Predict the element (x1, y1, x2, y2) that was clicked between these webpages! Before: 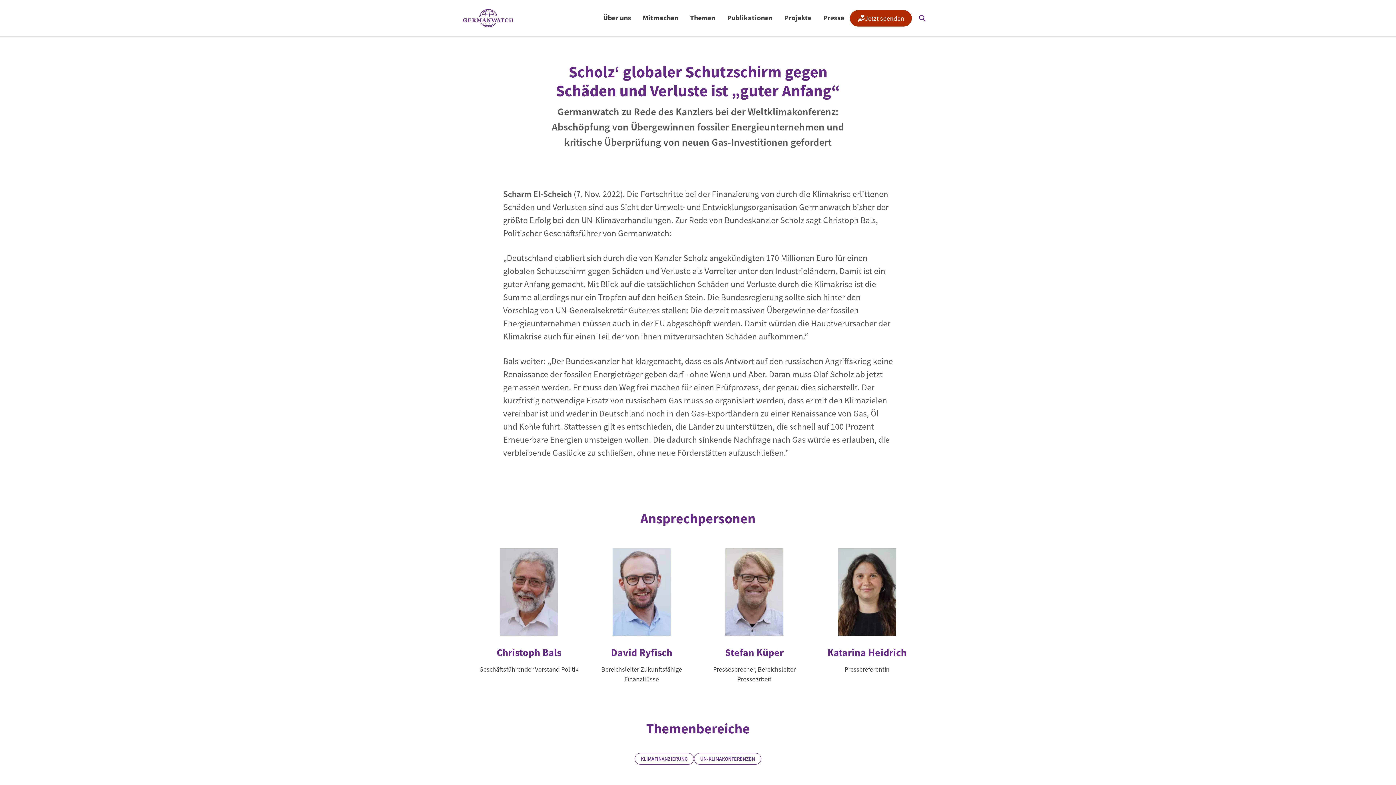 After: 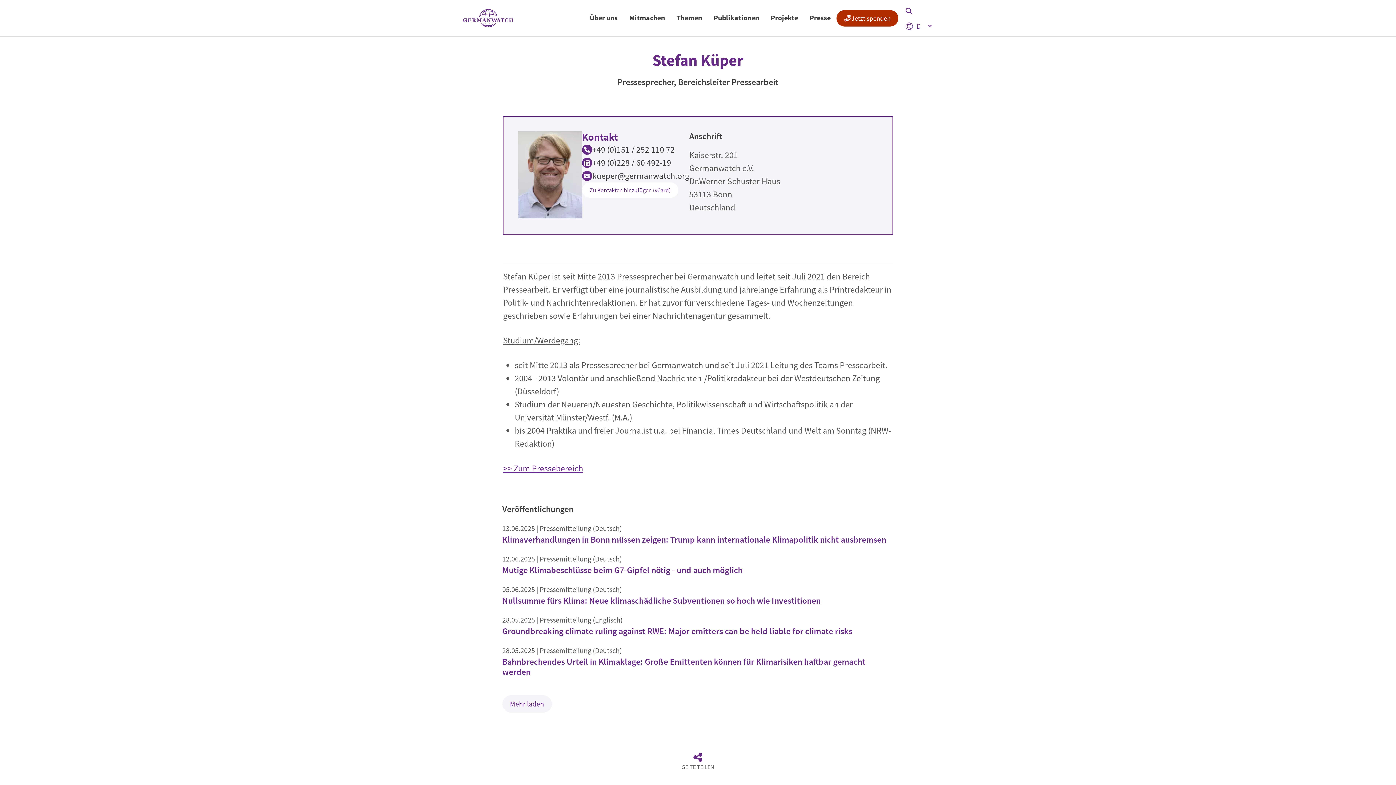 Action: bbox: (703, 548, 805, 684) label: Stefan Küper
Pressesprecher, Bereichsleiter Pressearbeit